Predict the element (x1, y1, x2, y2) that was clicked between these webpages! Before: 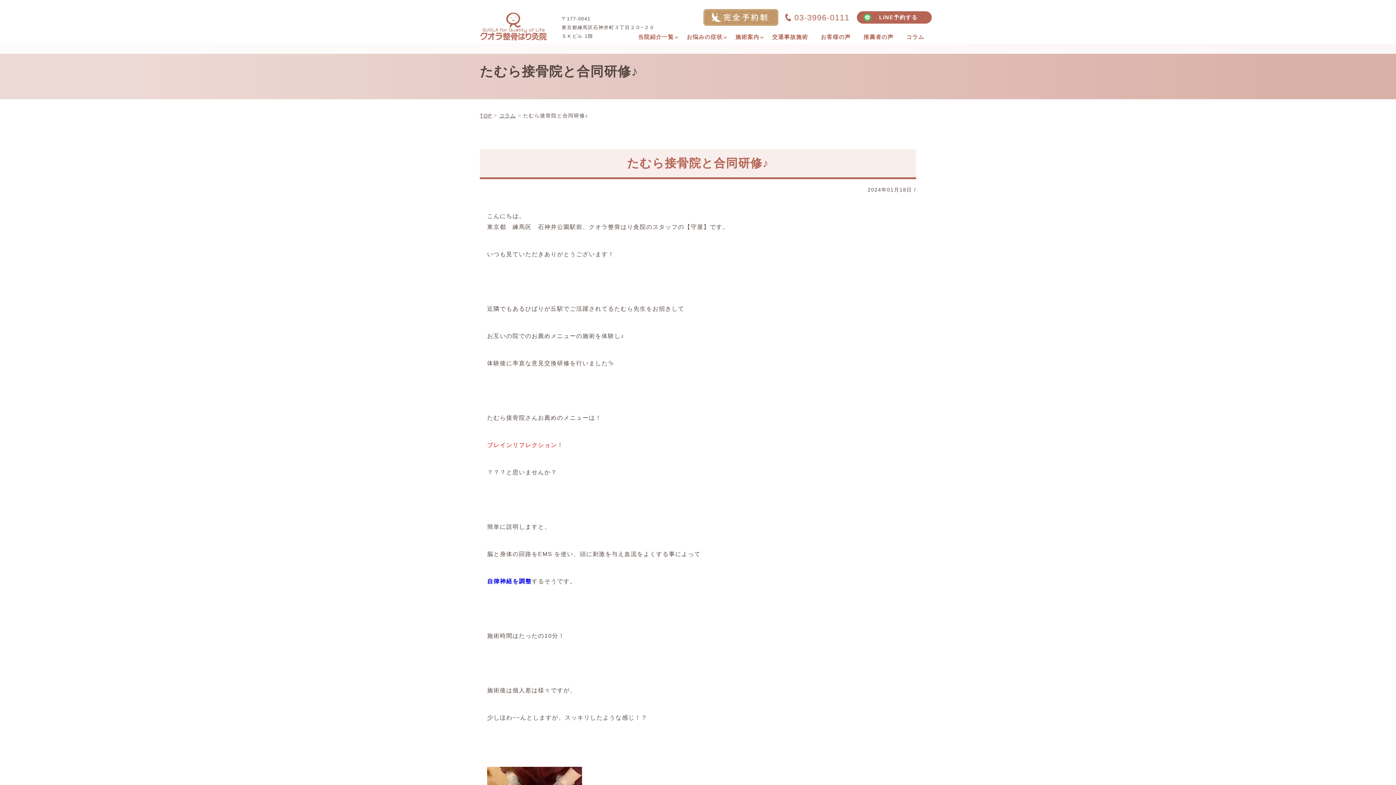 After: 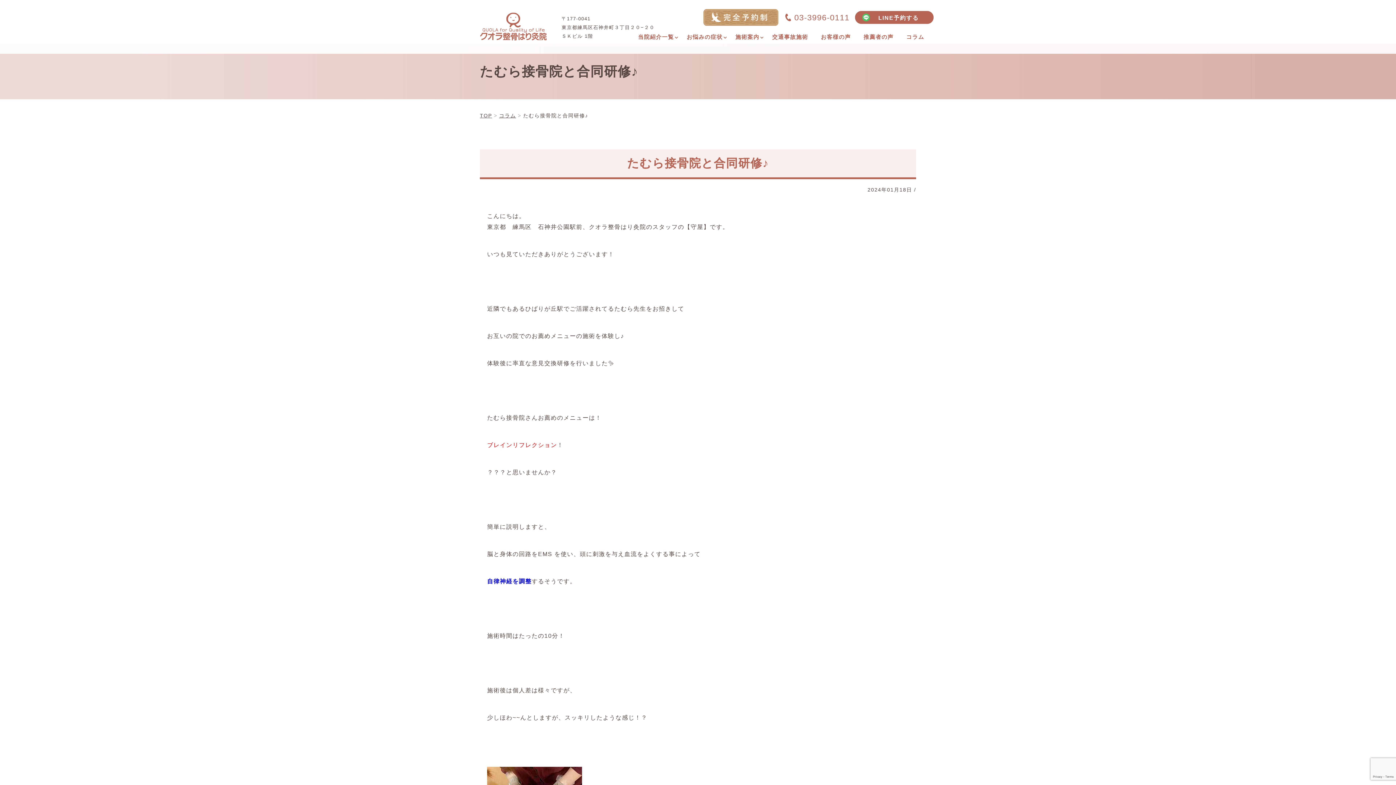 Action: label: LINE予約する bbox: (857, 11, 932, 23)